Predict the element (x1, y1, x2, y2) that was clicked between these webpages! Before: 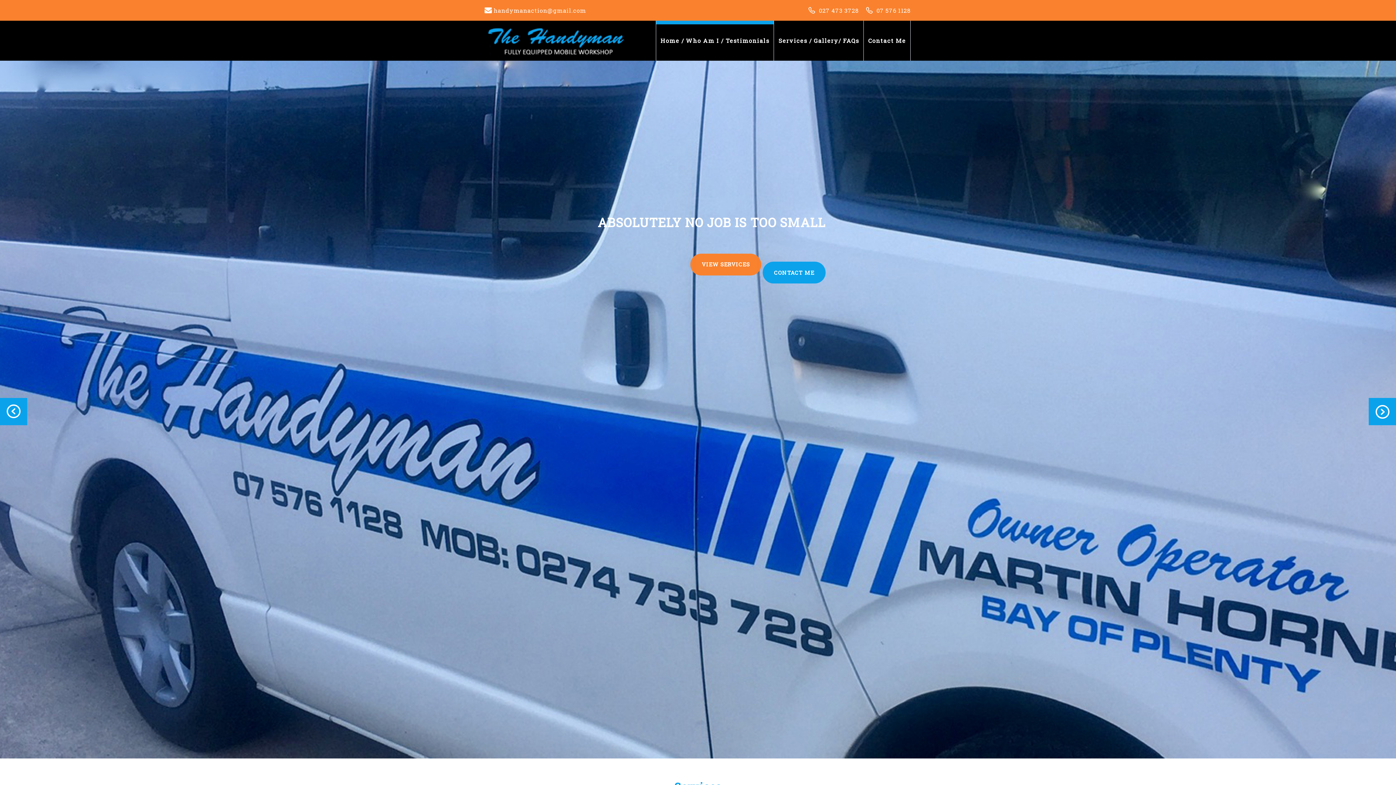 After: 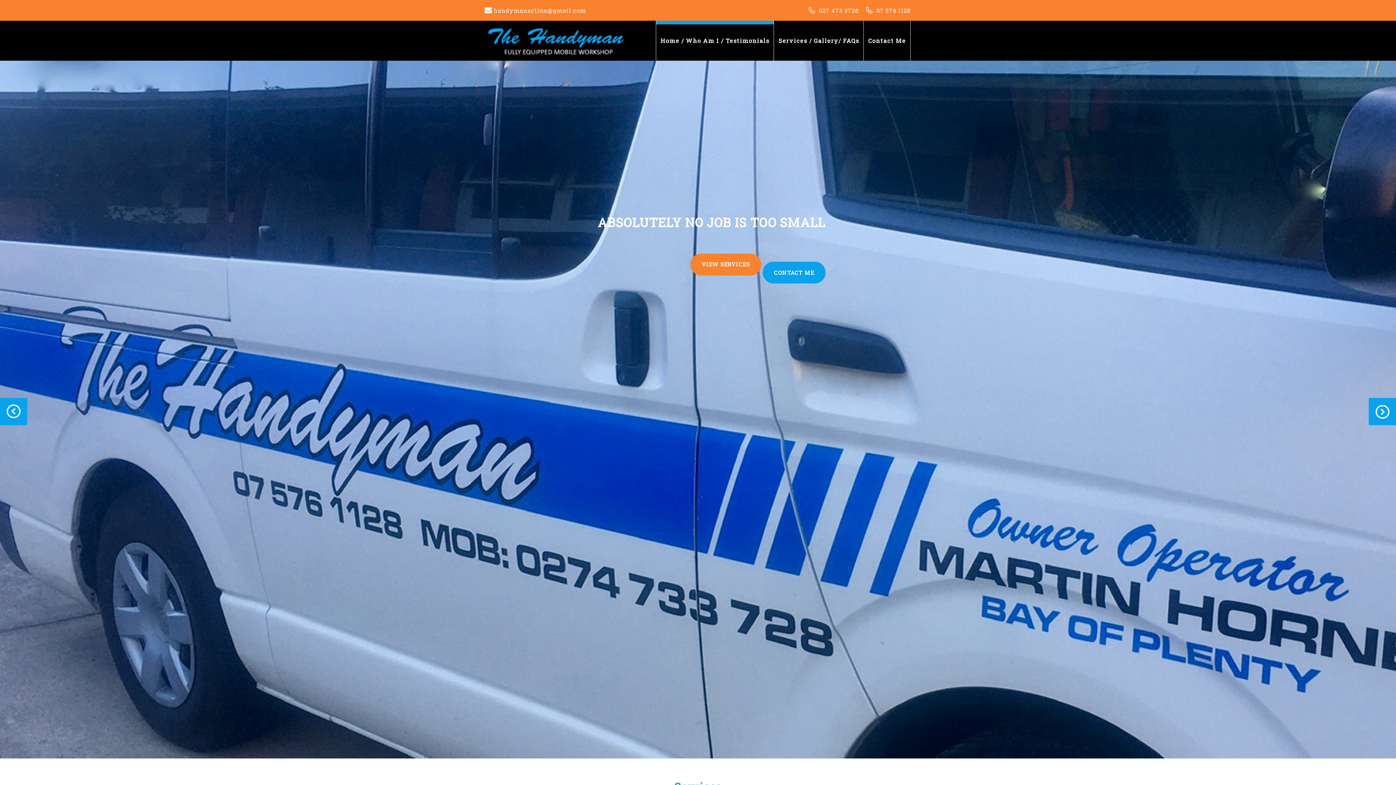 Action: bbox: (819, 6, 859, 14) label: 027 473 3728